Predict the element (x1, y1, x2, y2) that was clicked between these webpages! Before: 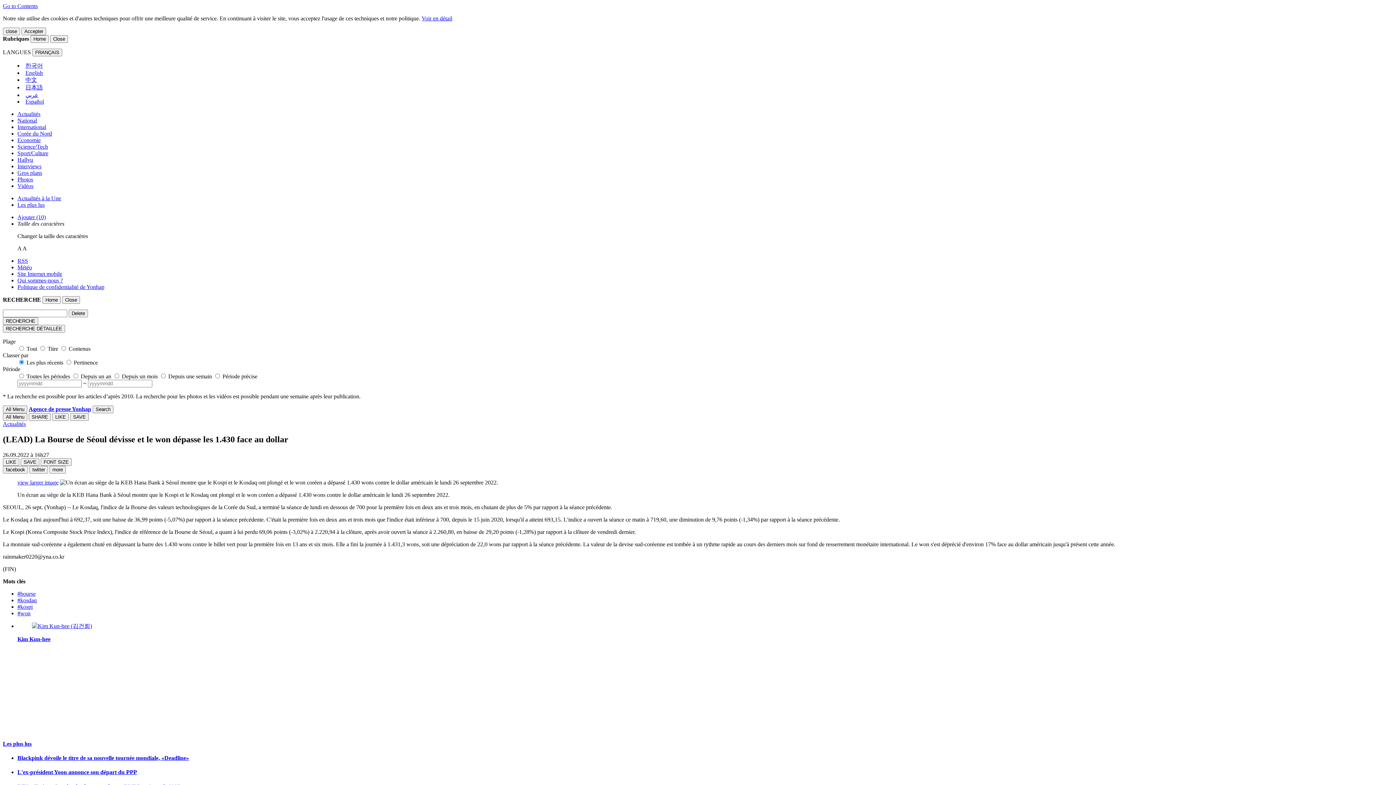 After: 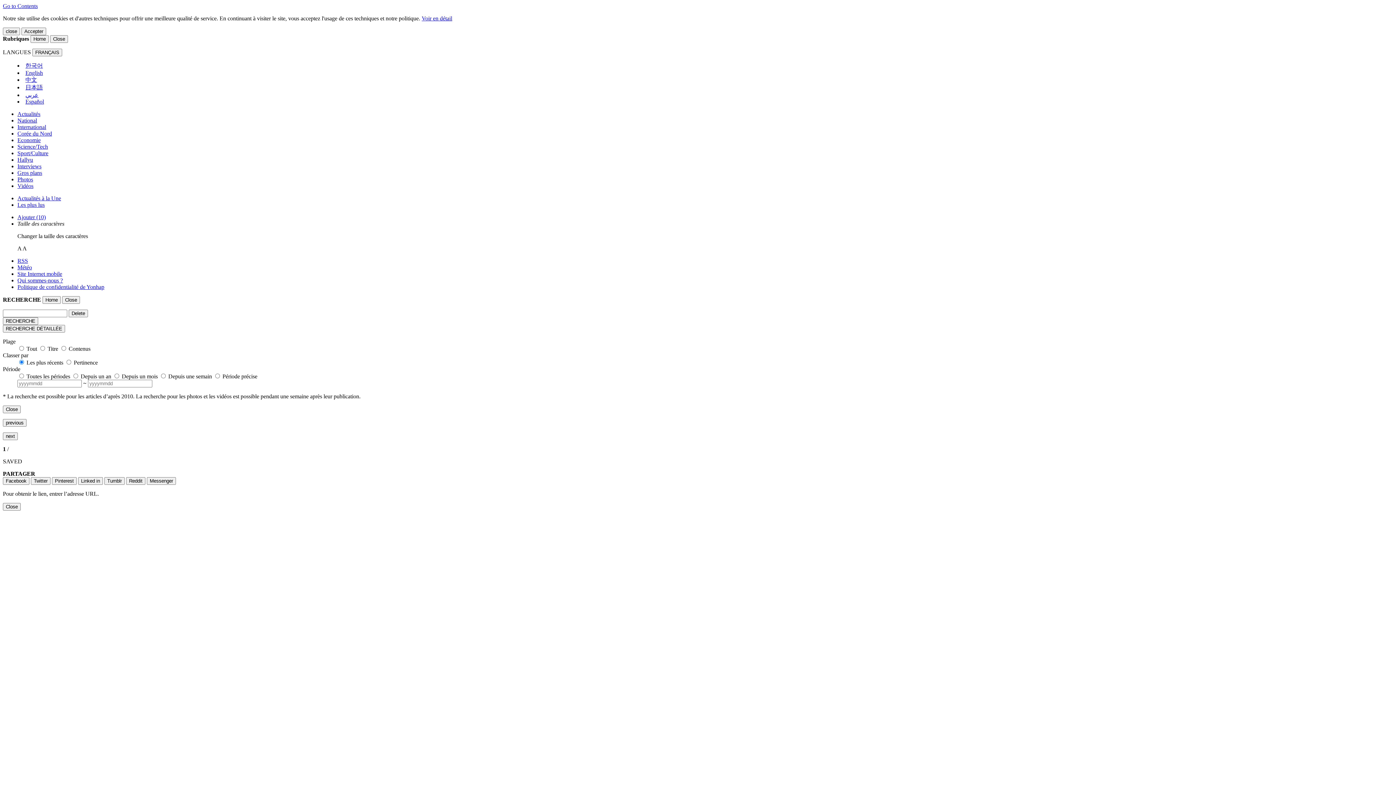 Action: label: view larger image bbox: (17, 479, 58, 485)